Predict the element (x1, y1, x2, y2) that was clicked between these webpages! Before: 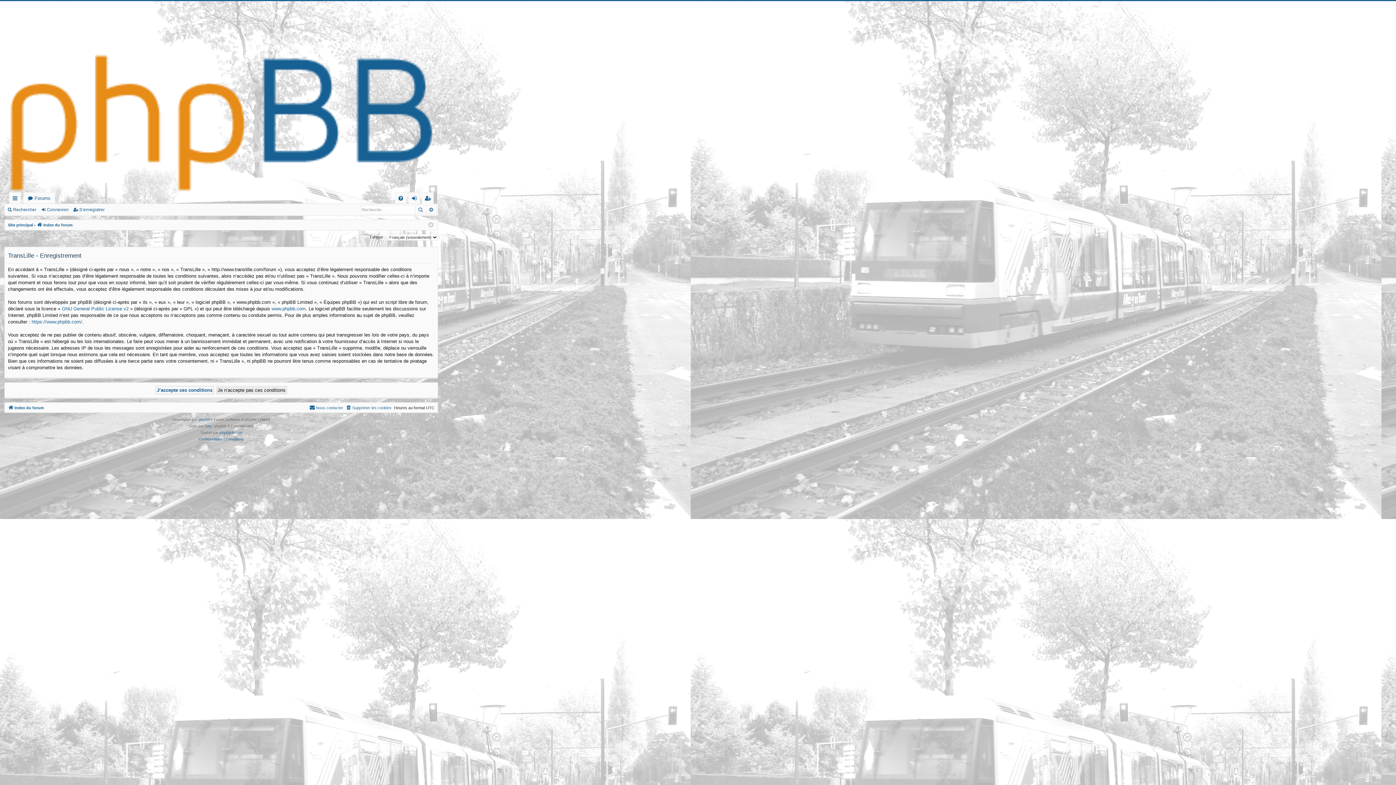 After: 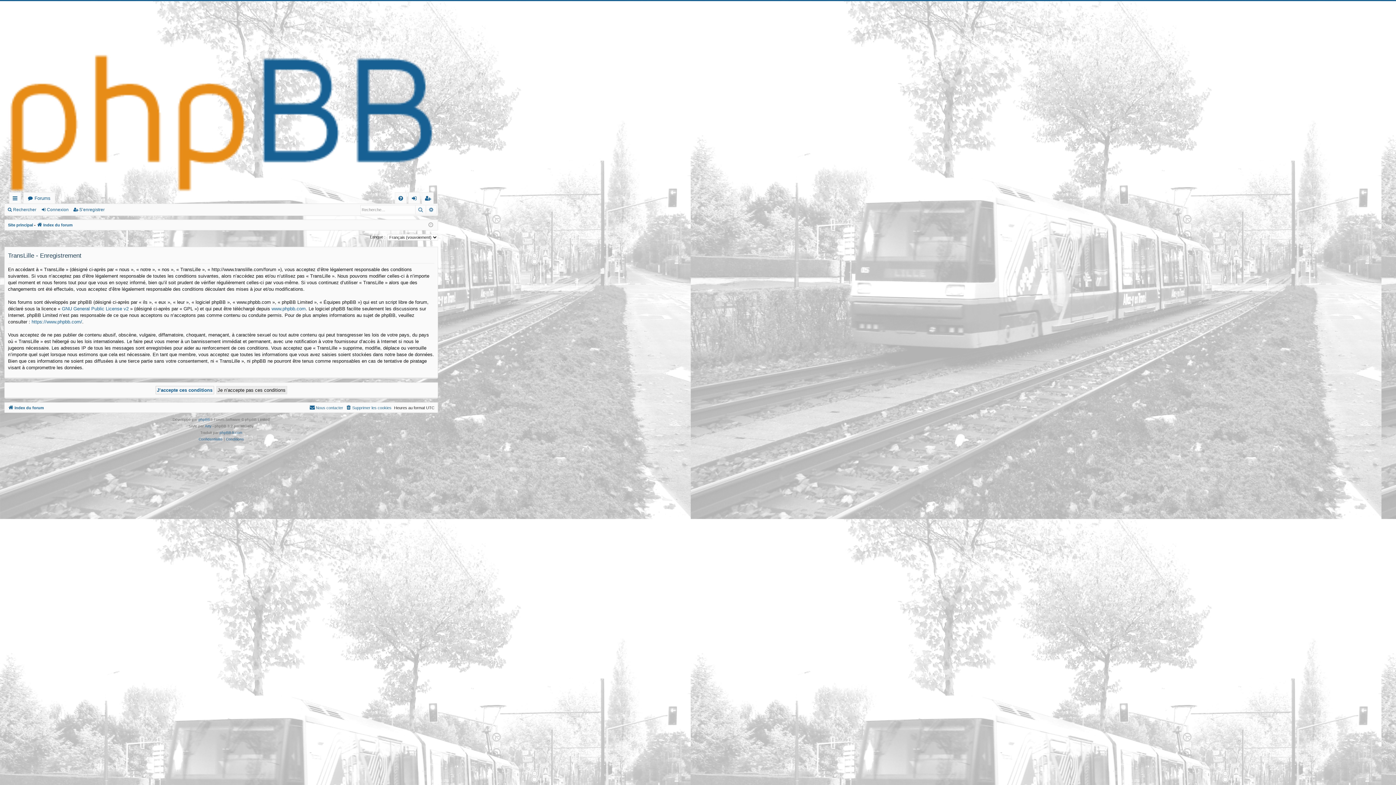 Action: bbox: (422, 192, 433, 204) label: S’enregistrer